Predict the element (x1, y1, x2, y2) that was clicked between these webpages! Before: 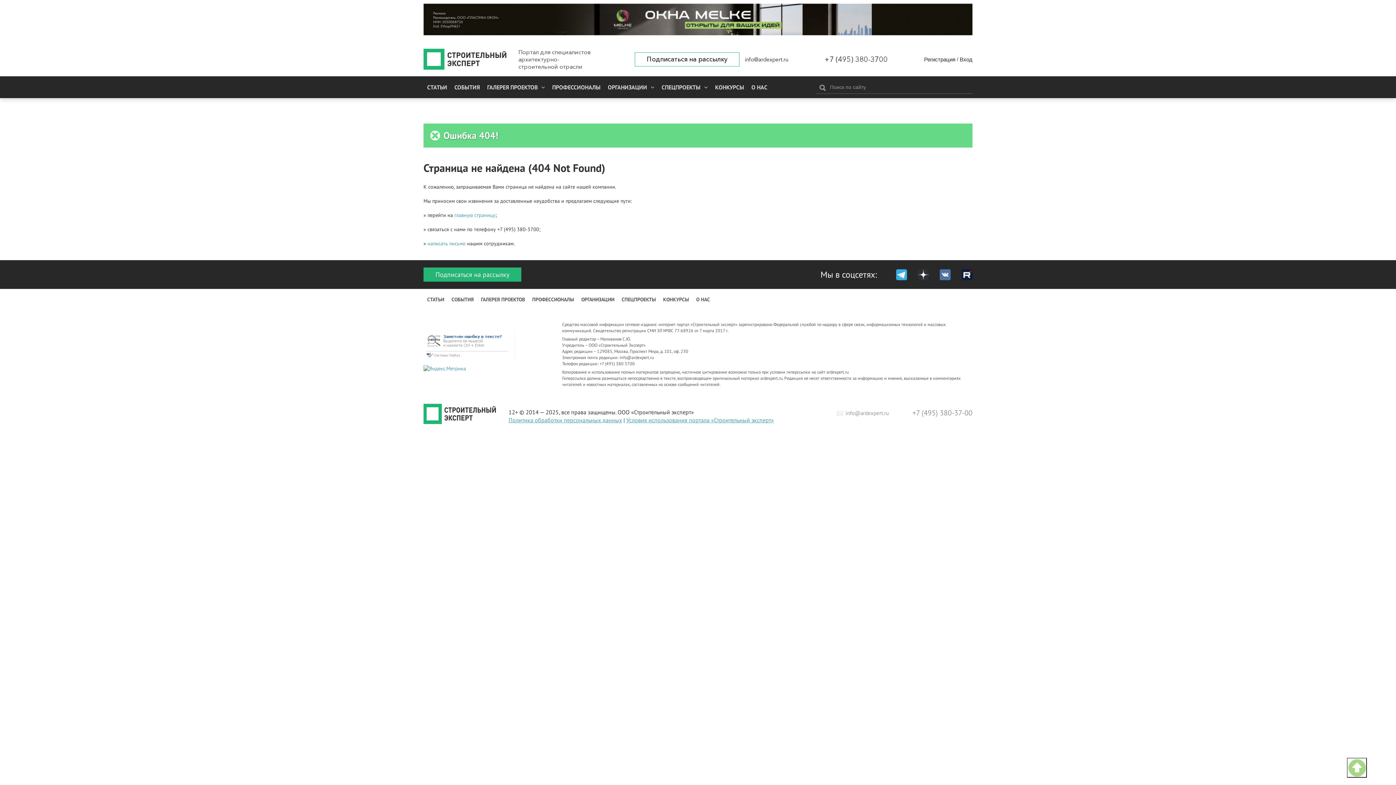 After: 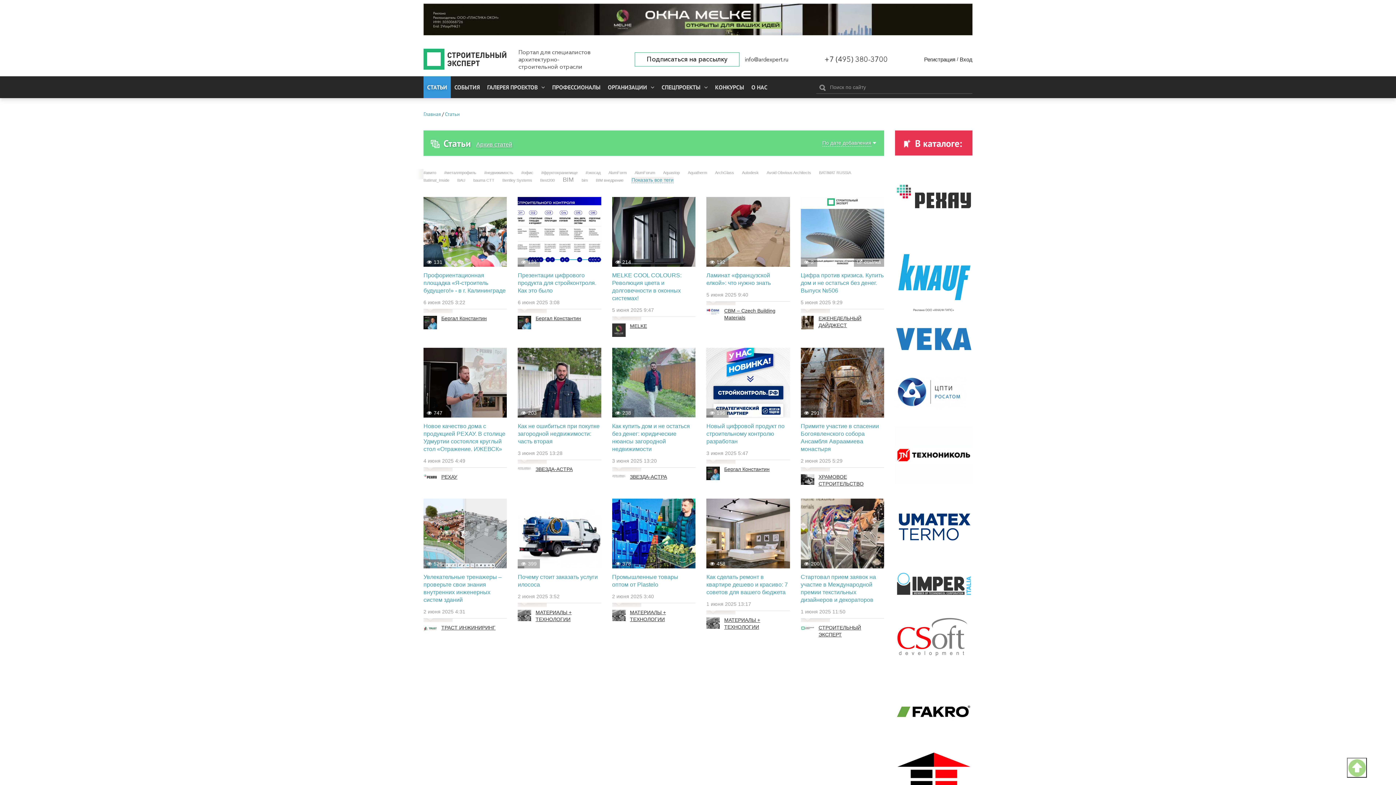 Action: bbox: (423, 289, 448, 310) label: СТАТЬИ